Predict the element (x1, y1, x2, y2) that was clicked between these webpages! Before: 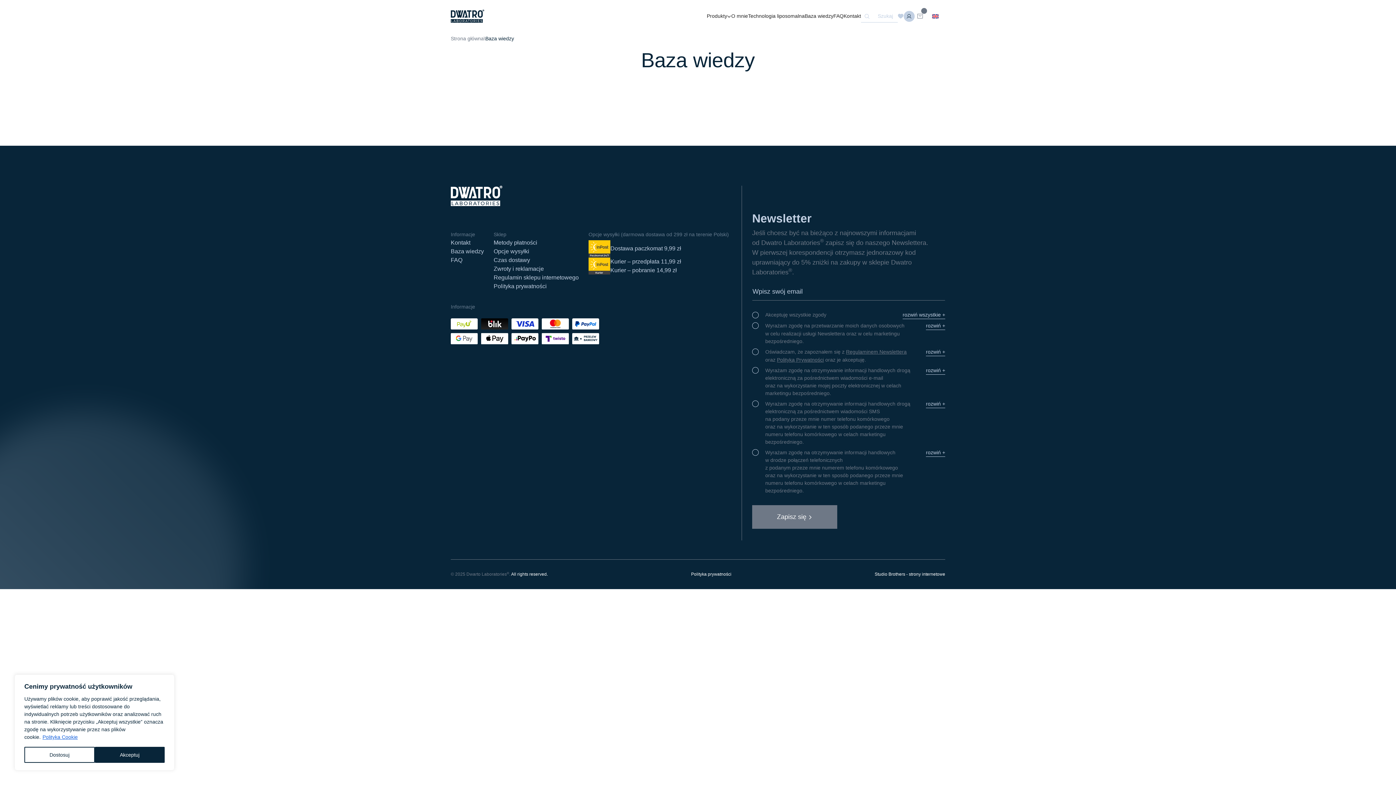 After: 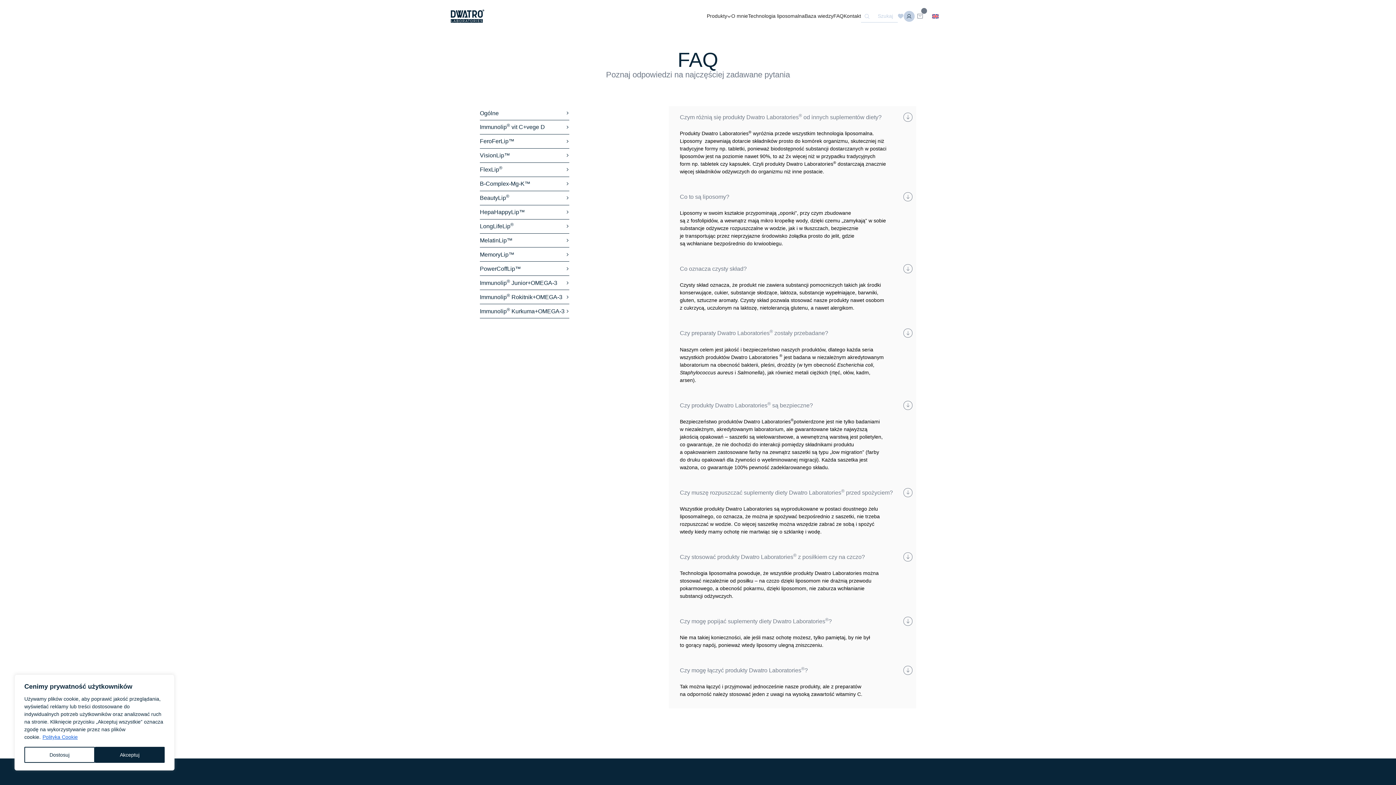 Action: label: FAQ bbox: (833, 8, 843, 24)